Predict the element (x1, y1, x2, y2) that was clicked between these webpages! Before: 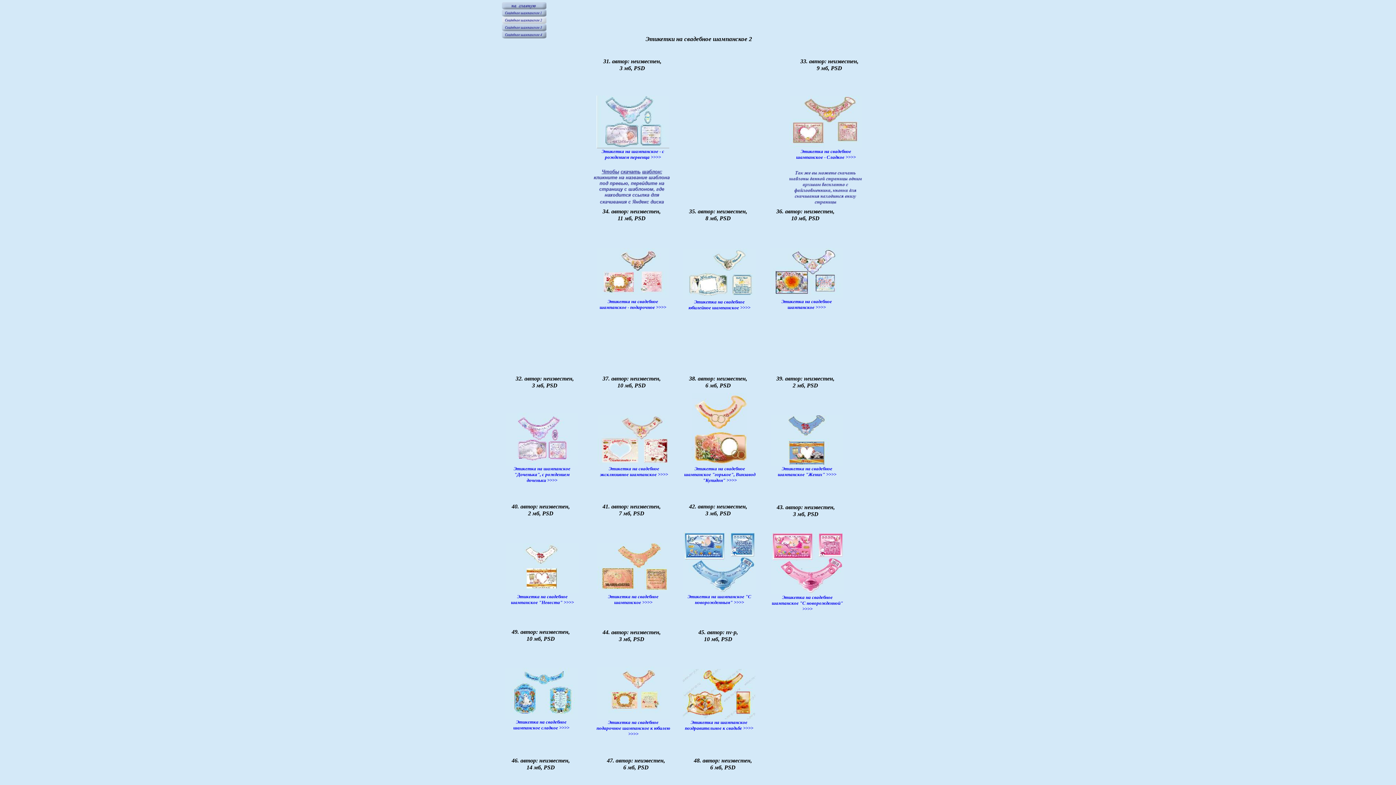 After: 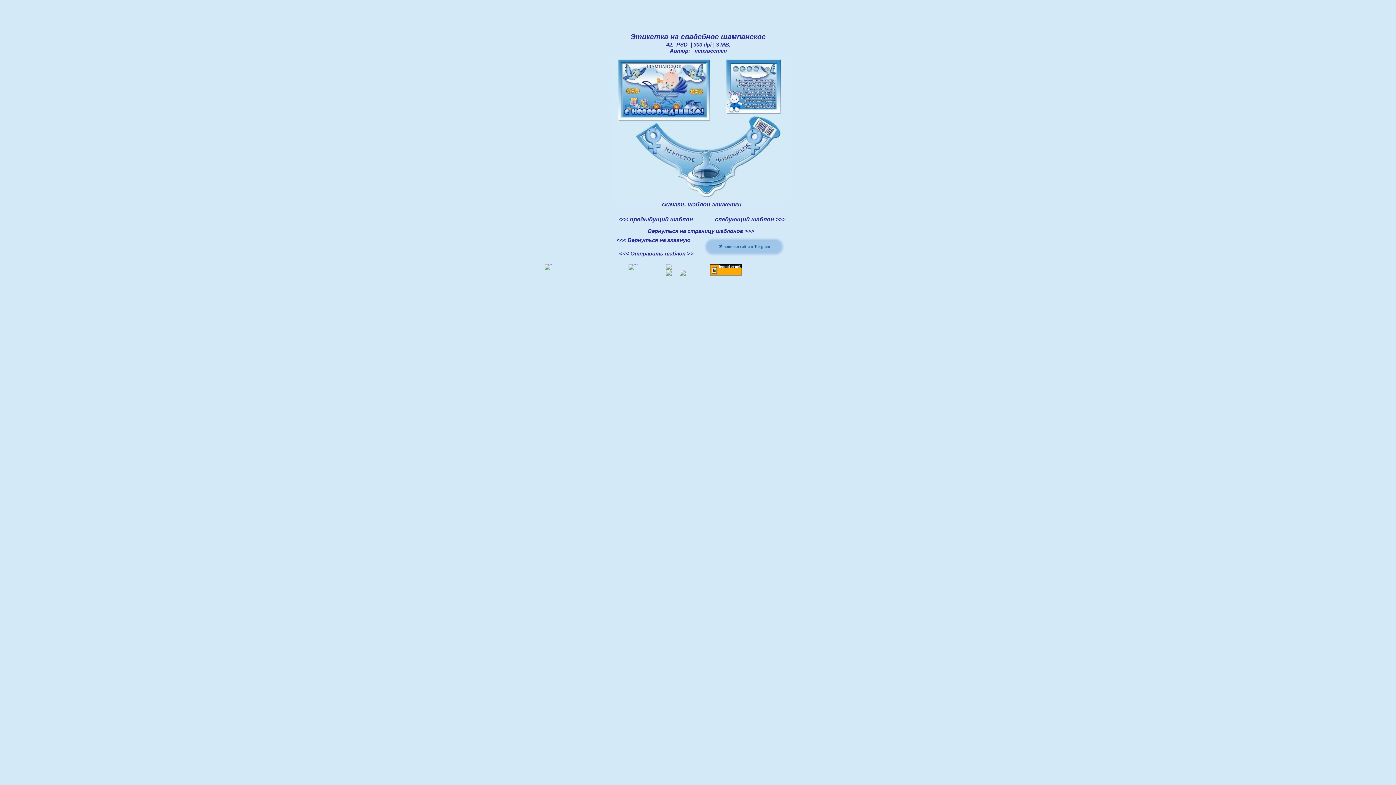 Action: label: Этикетка на шампанское "С новорожденным" >>>> bbox: (687, 594, 751, 605)